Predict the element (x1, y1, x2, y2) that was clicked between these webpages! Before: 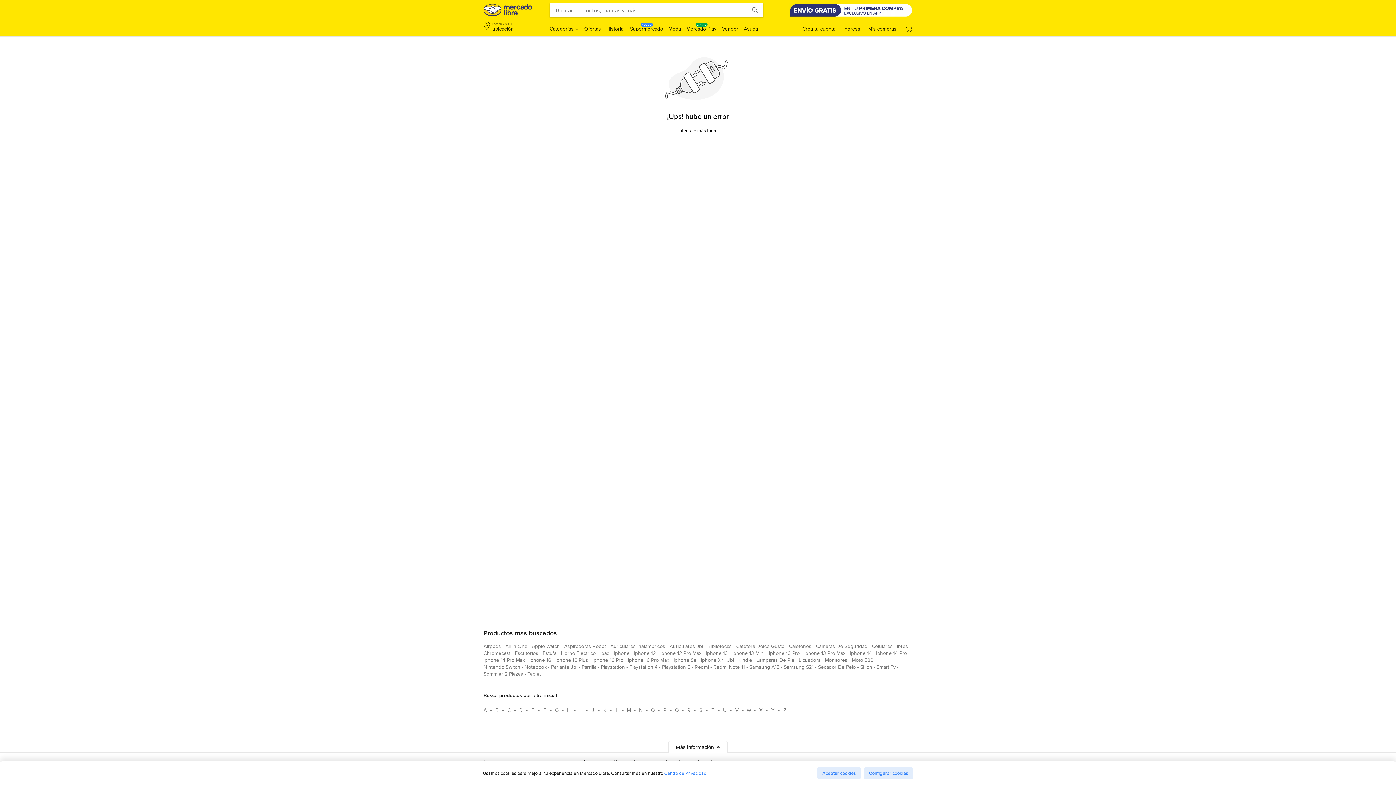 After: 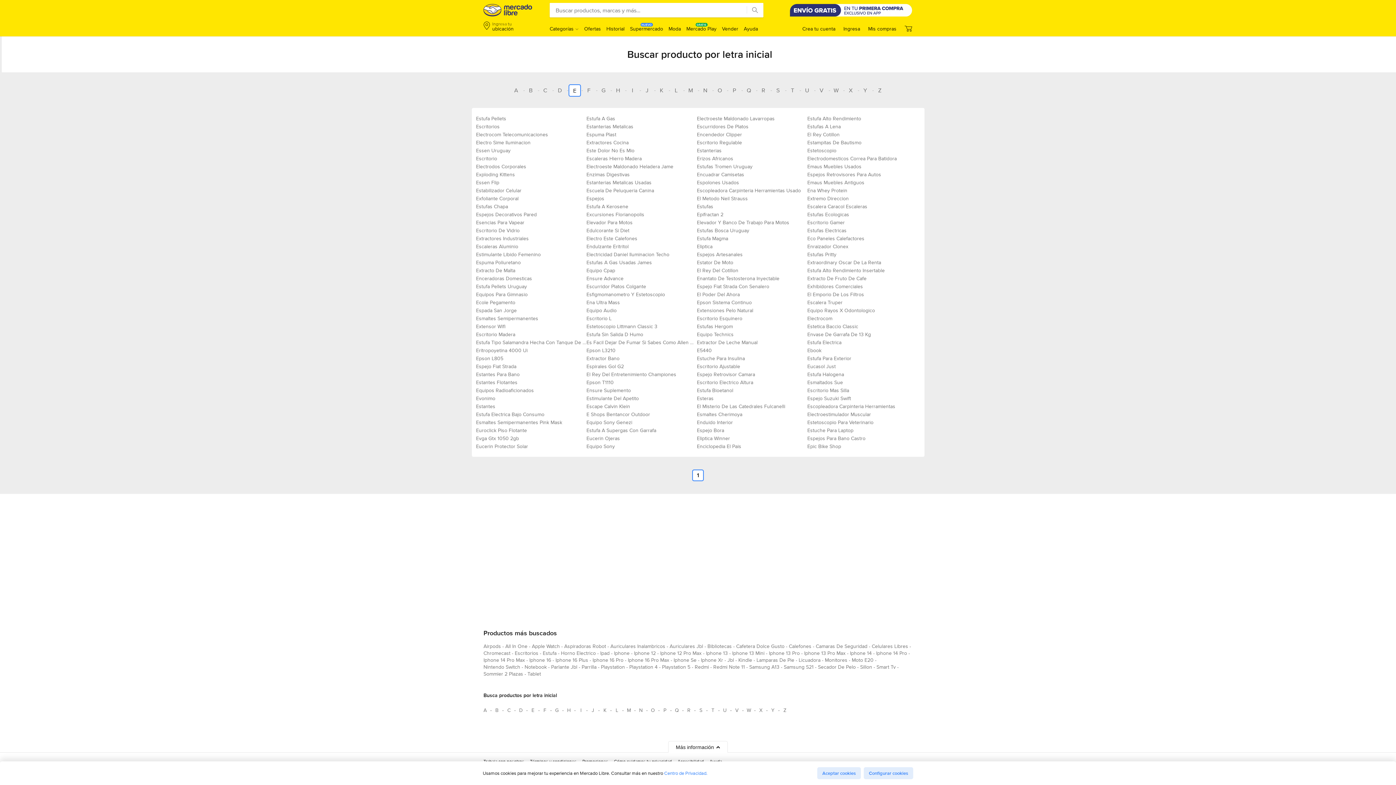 Action: bbox: (527, 704, 538, 716) label: Busca productos por letra inicial E